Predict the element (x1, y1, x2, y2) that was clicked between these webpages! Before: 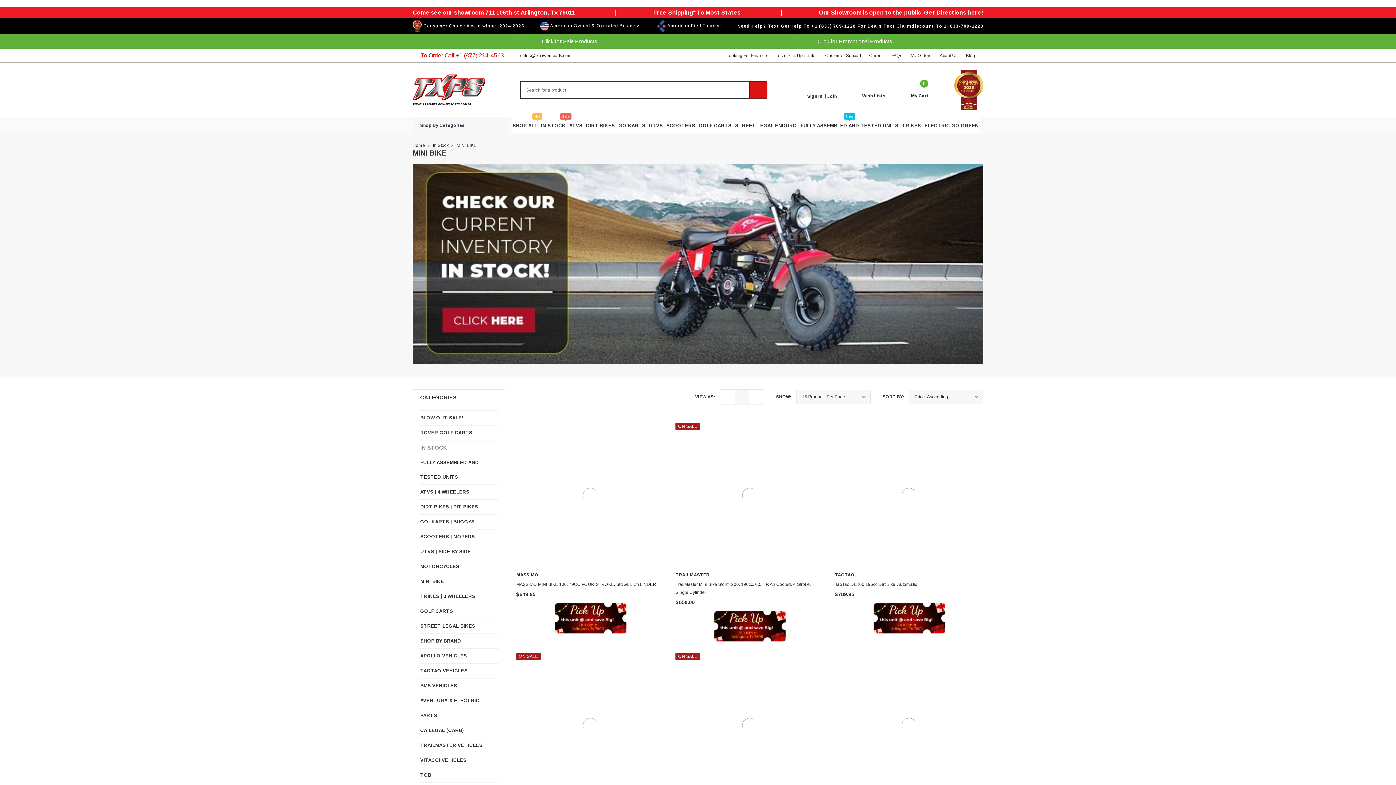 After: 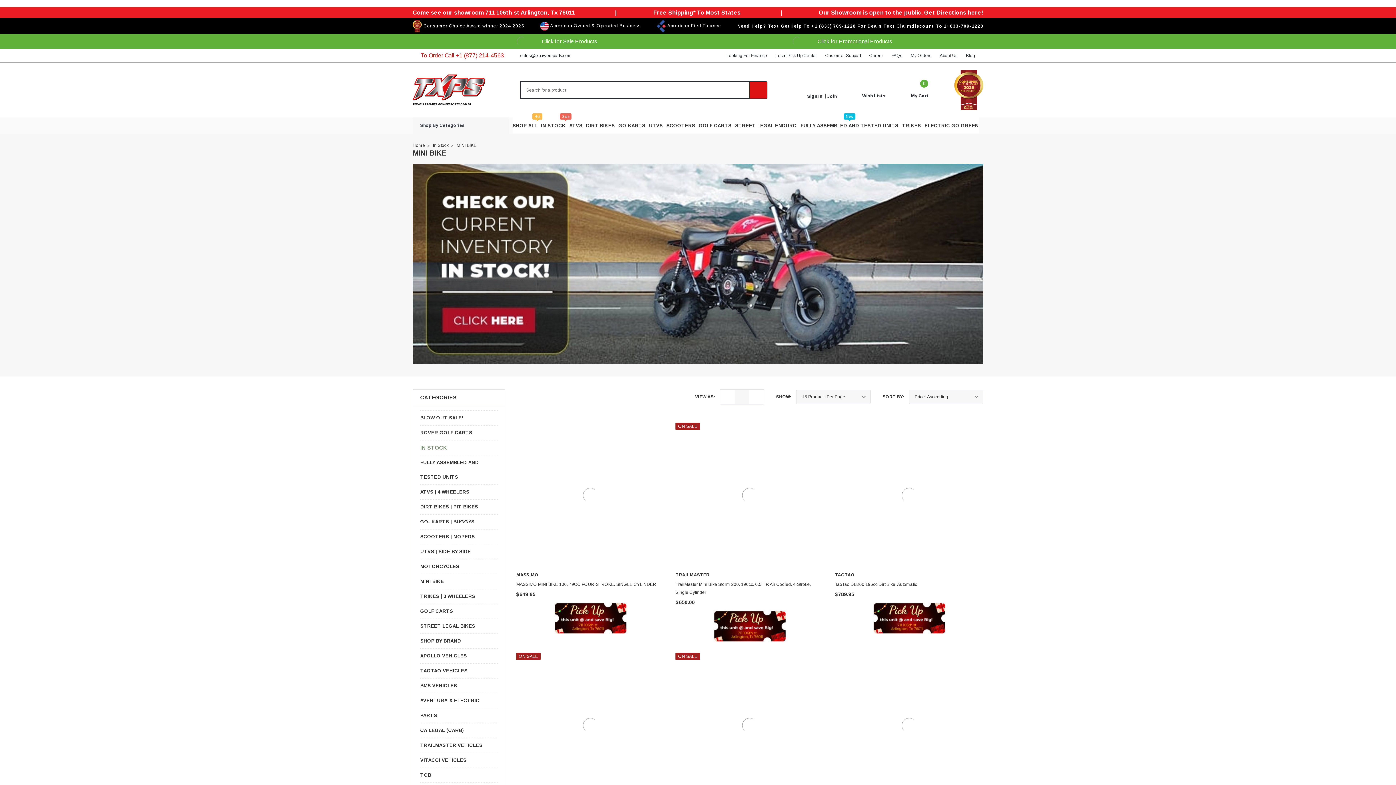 Action: bbox: (508, 37, 602, 44) label:  Click for Sale Products